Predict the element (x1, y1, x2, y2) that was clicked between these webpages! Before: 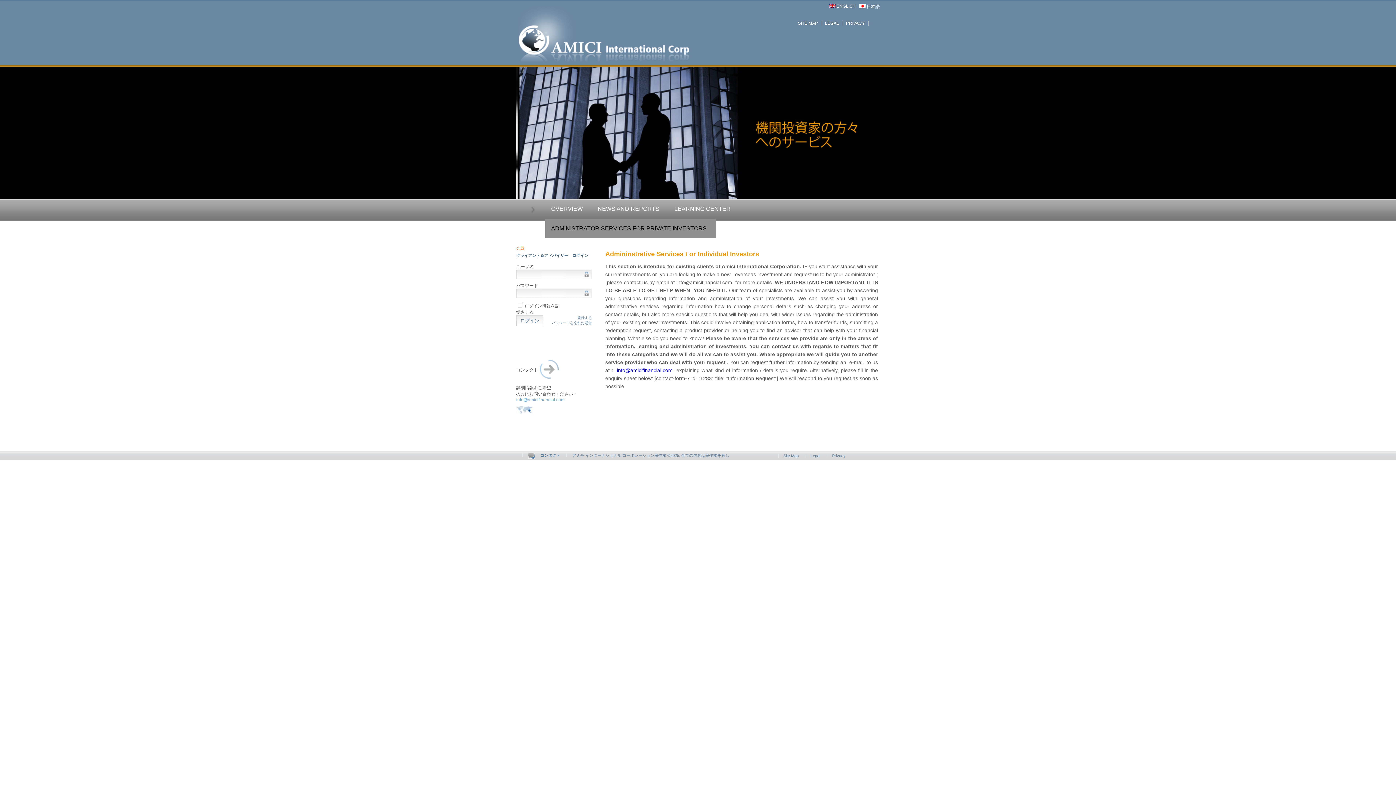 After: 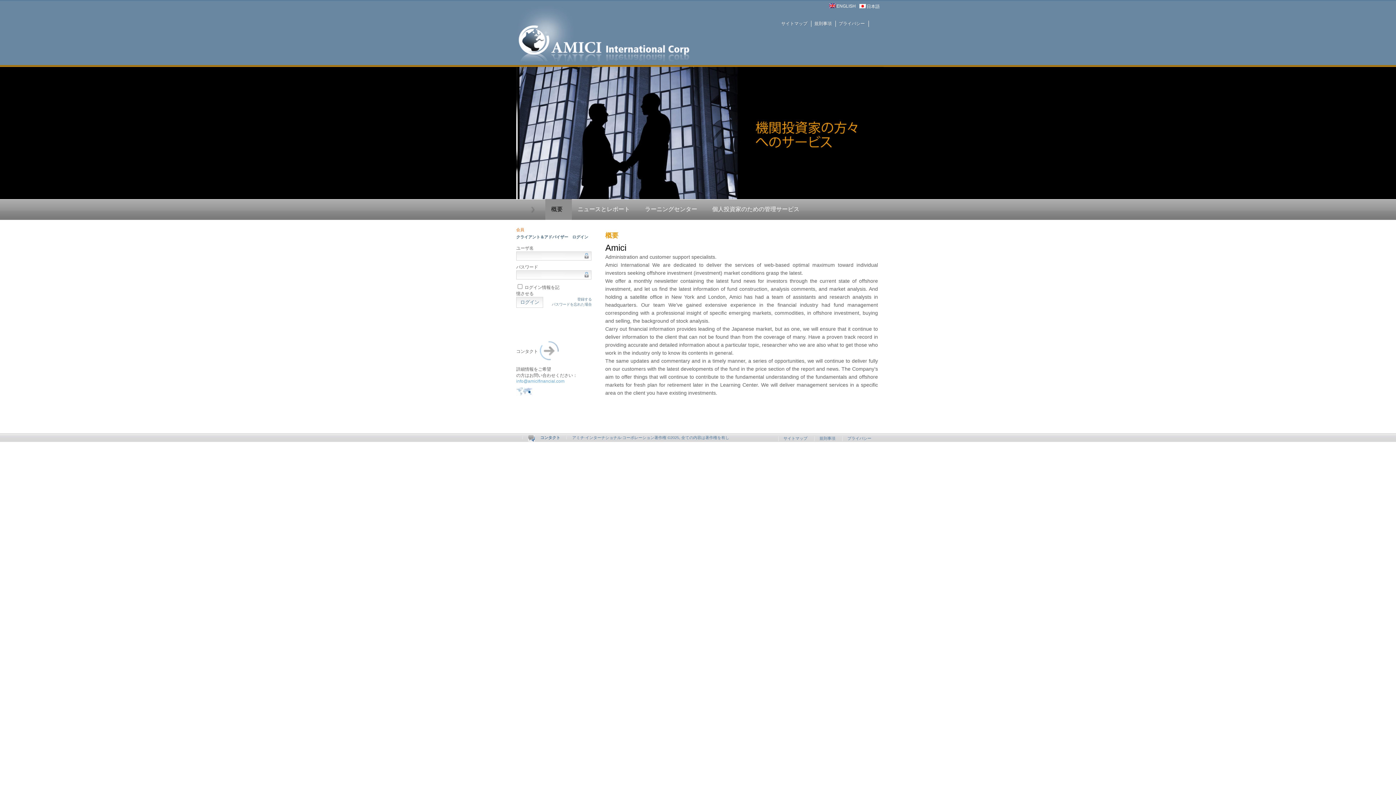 Action: label: OVERVIEW bbox: (545, 199, 592, 218)